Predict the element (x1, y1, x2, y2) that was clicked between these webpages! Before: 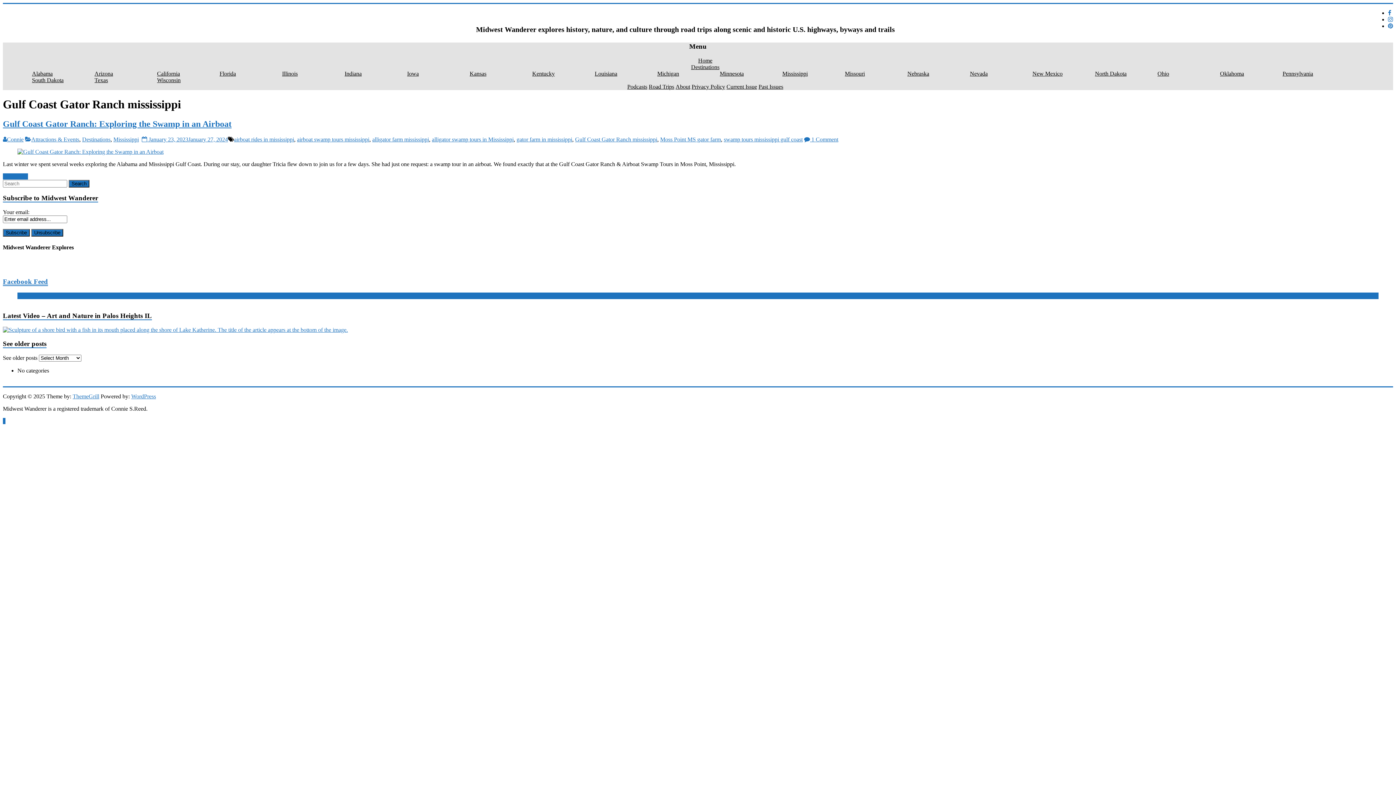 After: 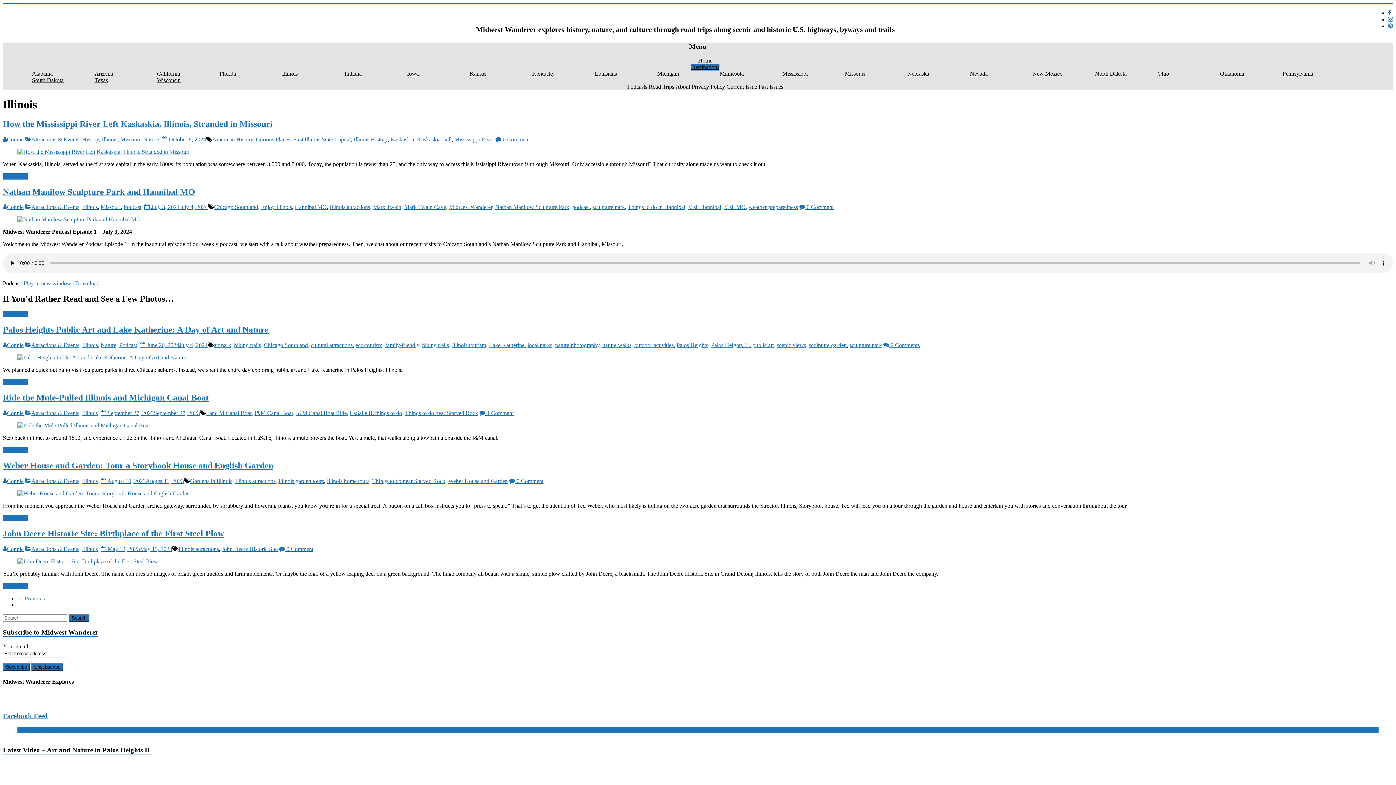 Action: bbox: (282, 70, 344, 77) label: Illinois